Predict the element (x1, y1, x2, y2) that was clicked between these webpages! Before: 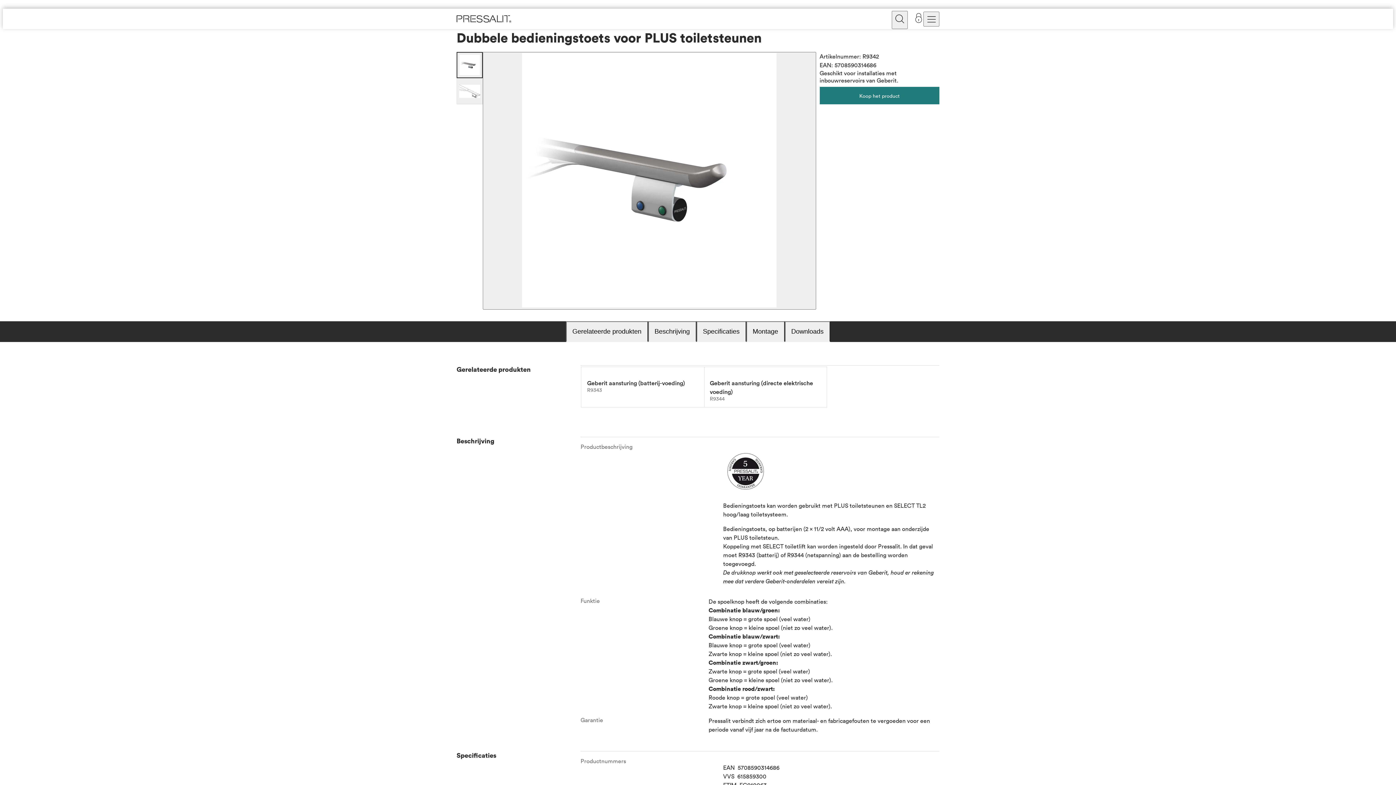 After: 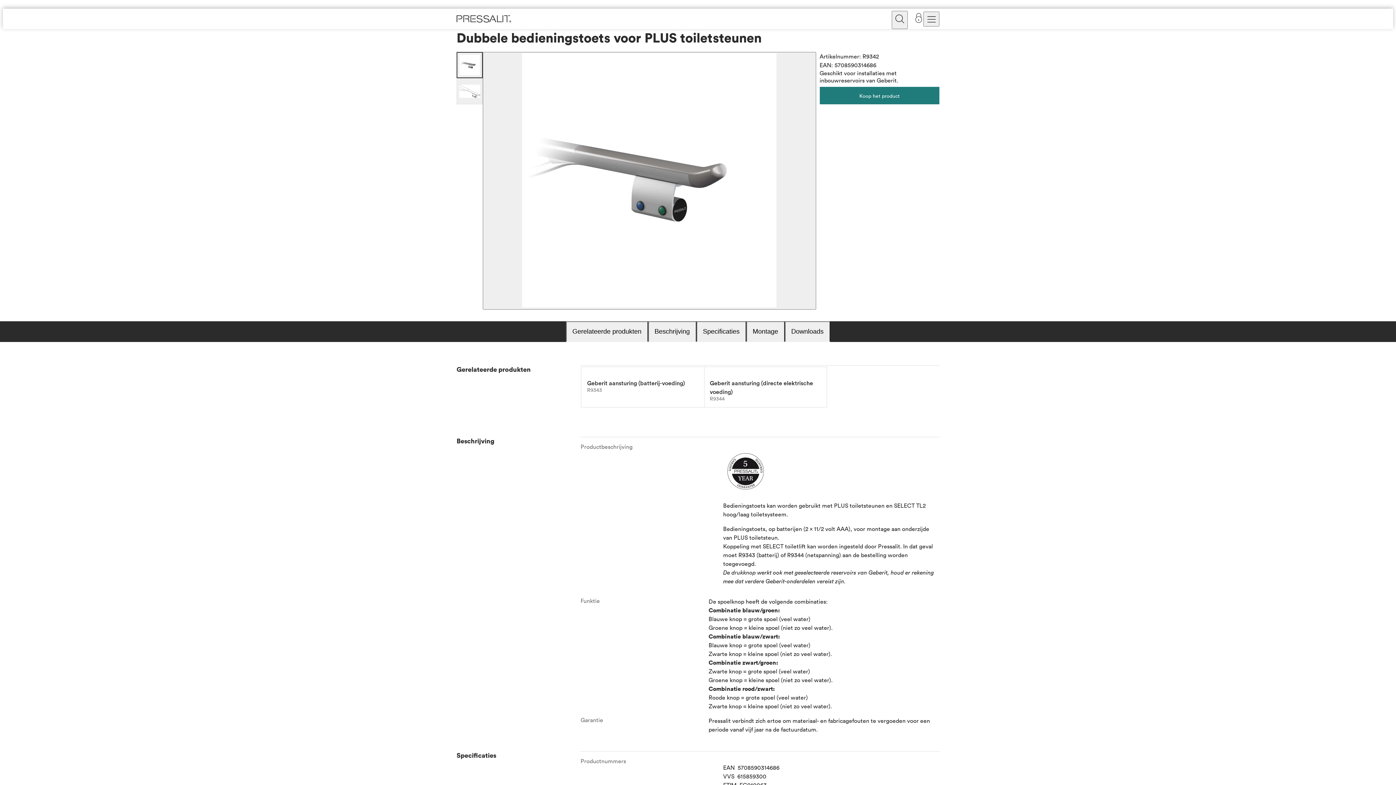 Action: bbox: (723, 449, 768, 495)